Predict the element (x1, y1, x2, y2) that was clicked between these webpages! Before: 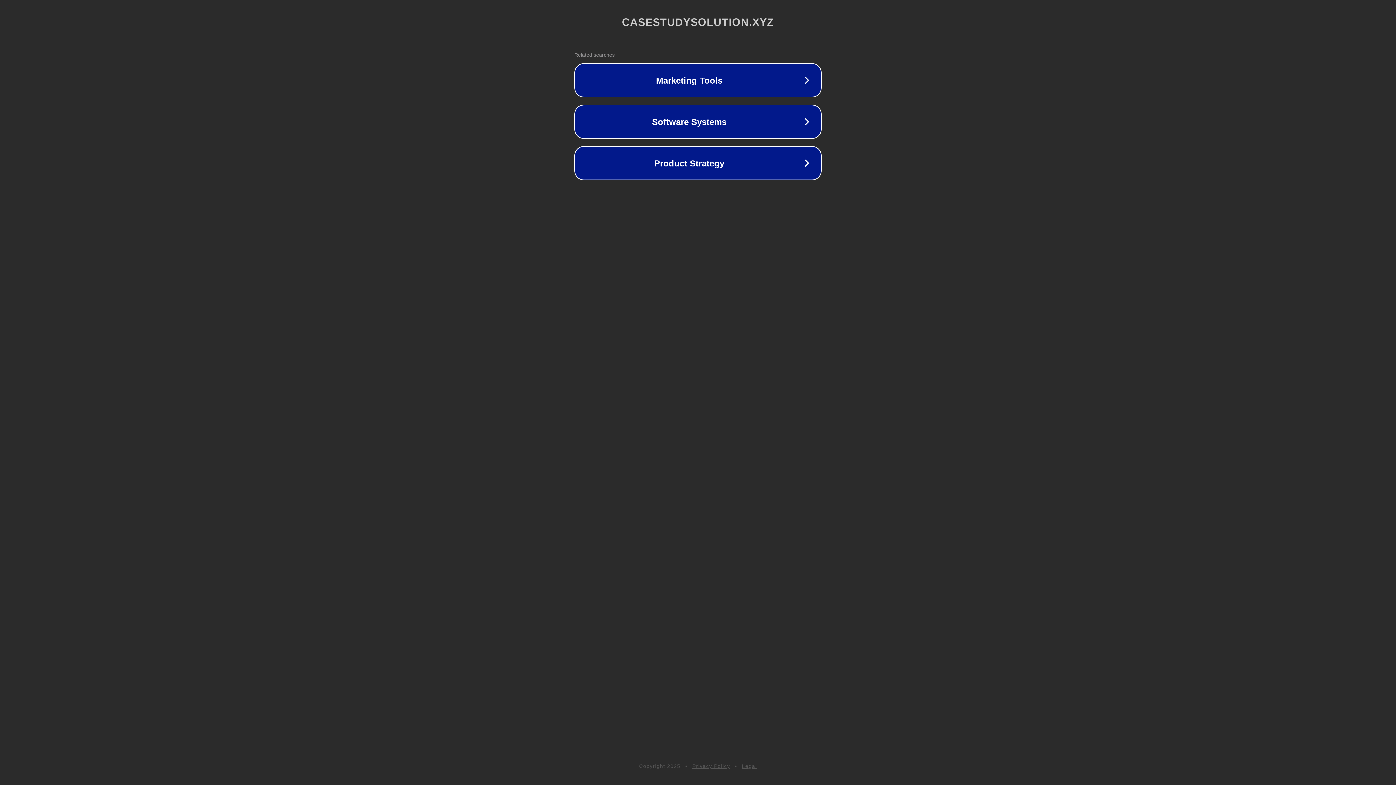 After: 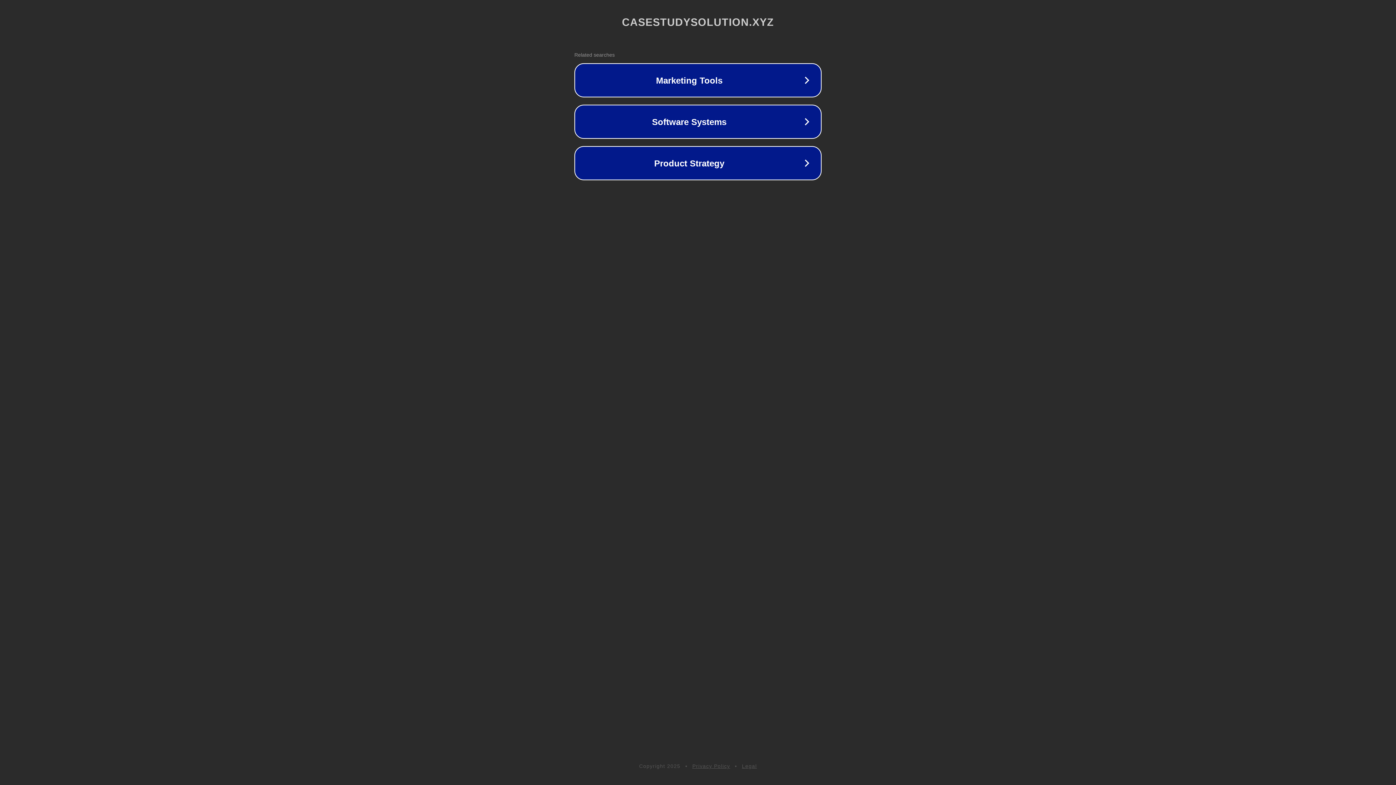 Action: bbox: (742, 763, 757, 769) label: Legal